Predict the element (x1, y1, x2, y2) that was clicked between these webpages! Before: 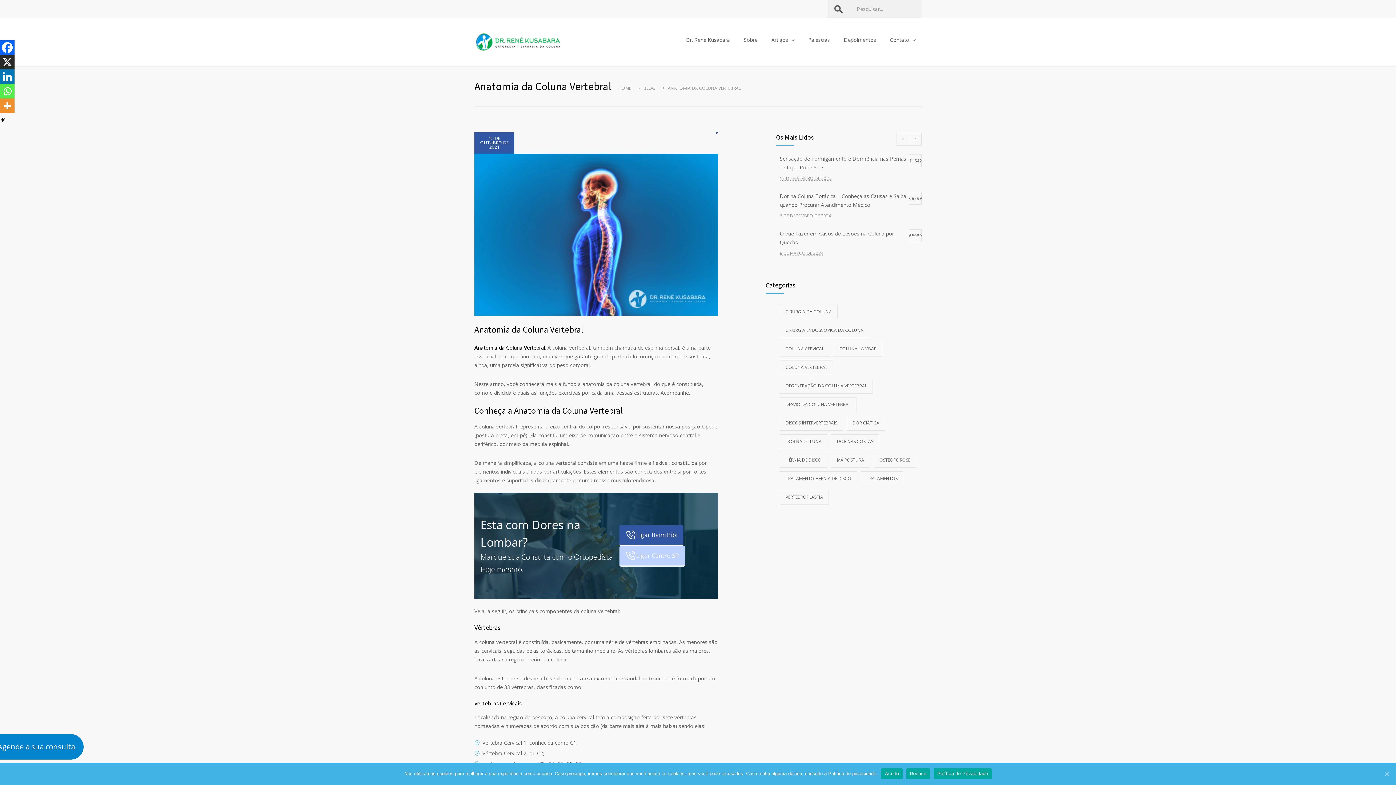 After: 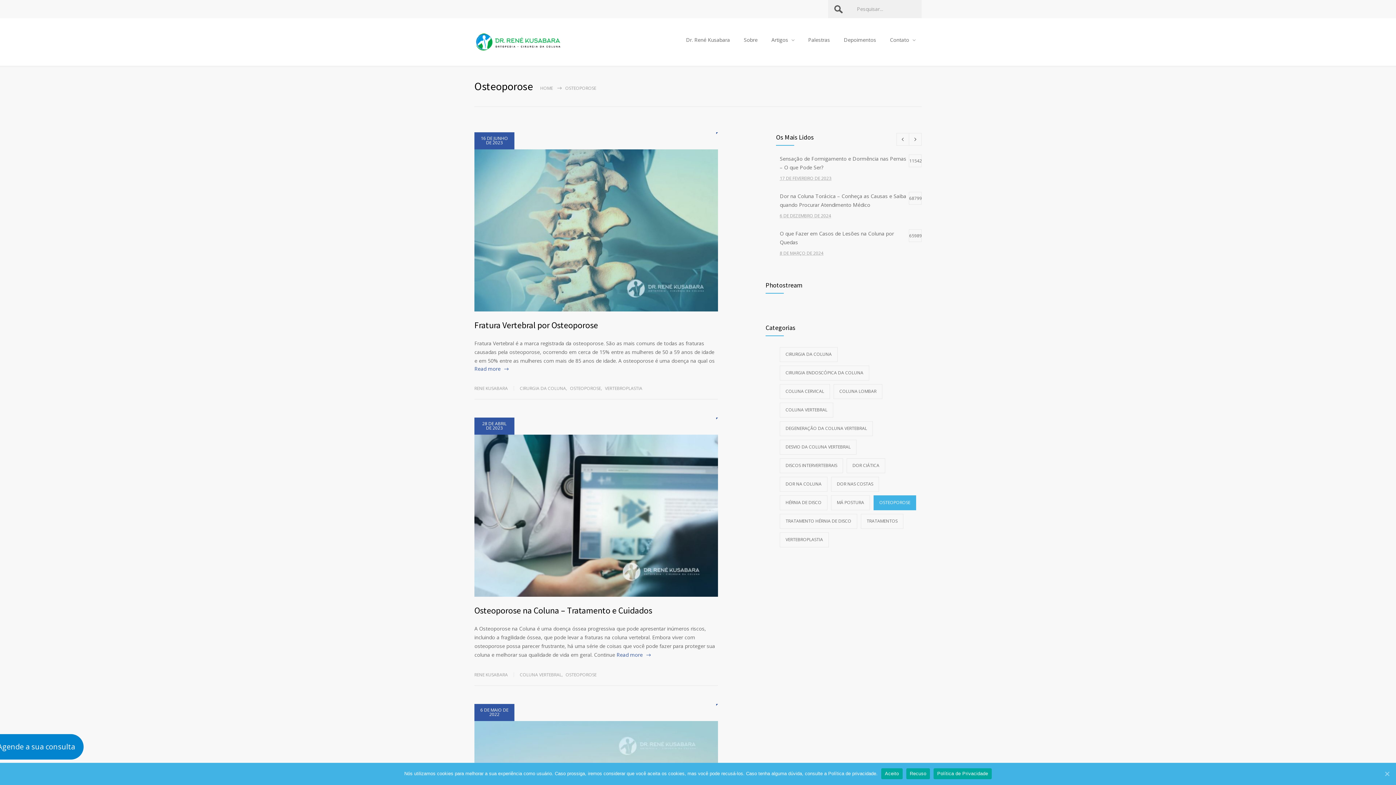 Action: bbox: (873, 453, 916, 468) label: OSTEOPOROSE